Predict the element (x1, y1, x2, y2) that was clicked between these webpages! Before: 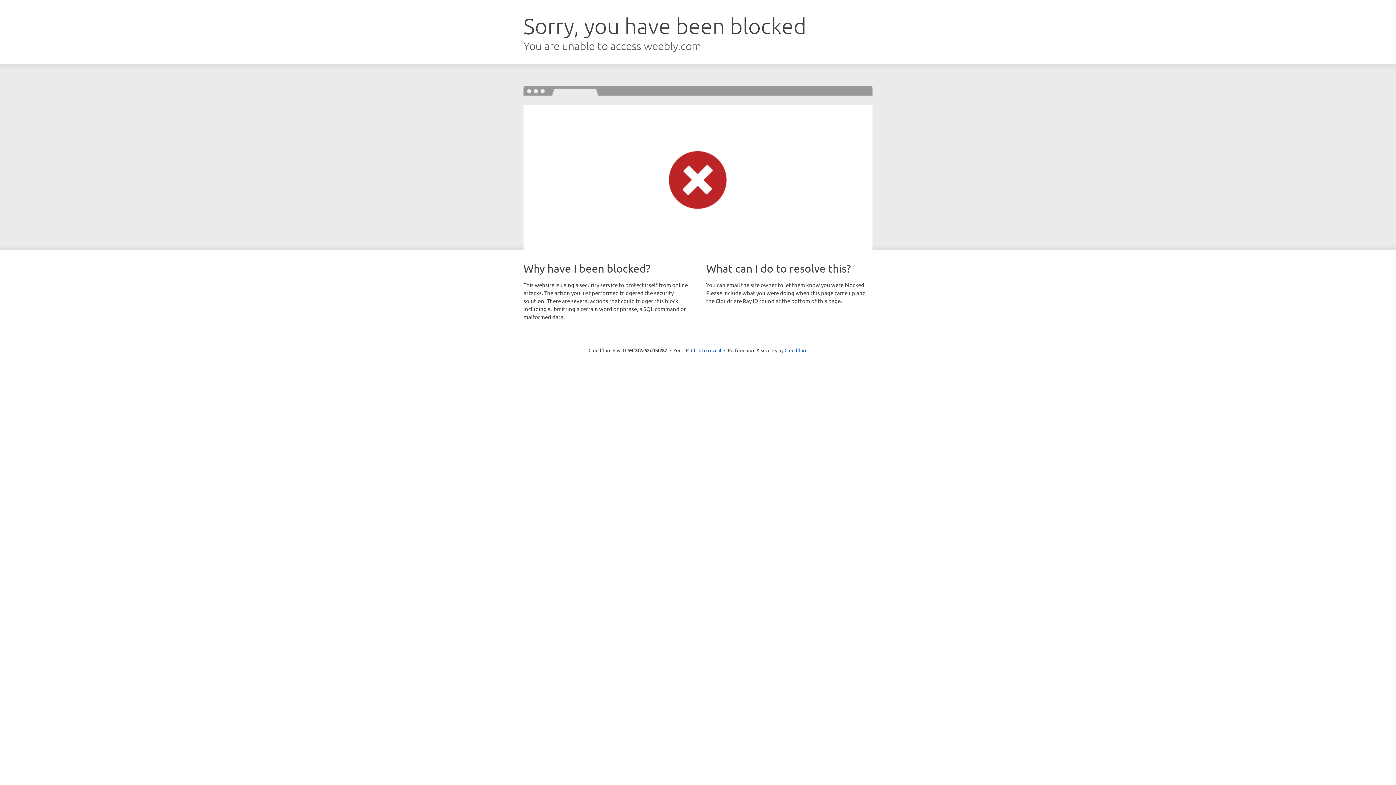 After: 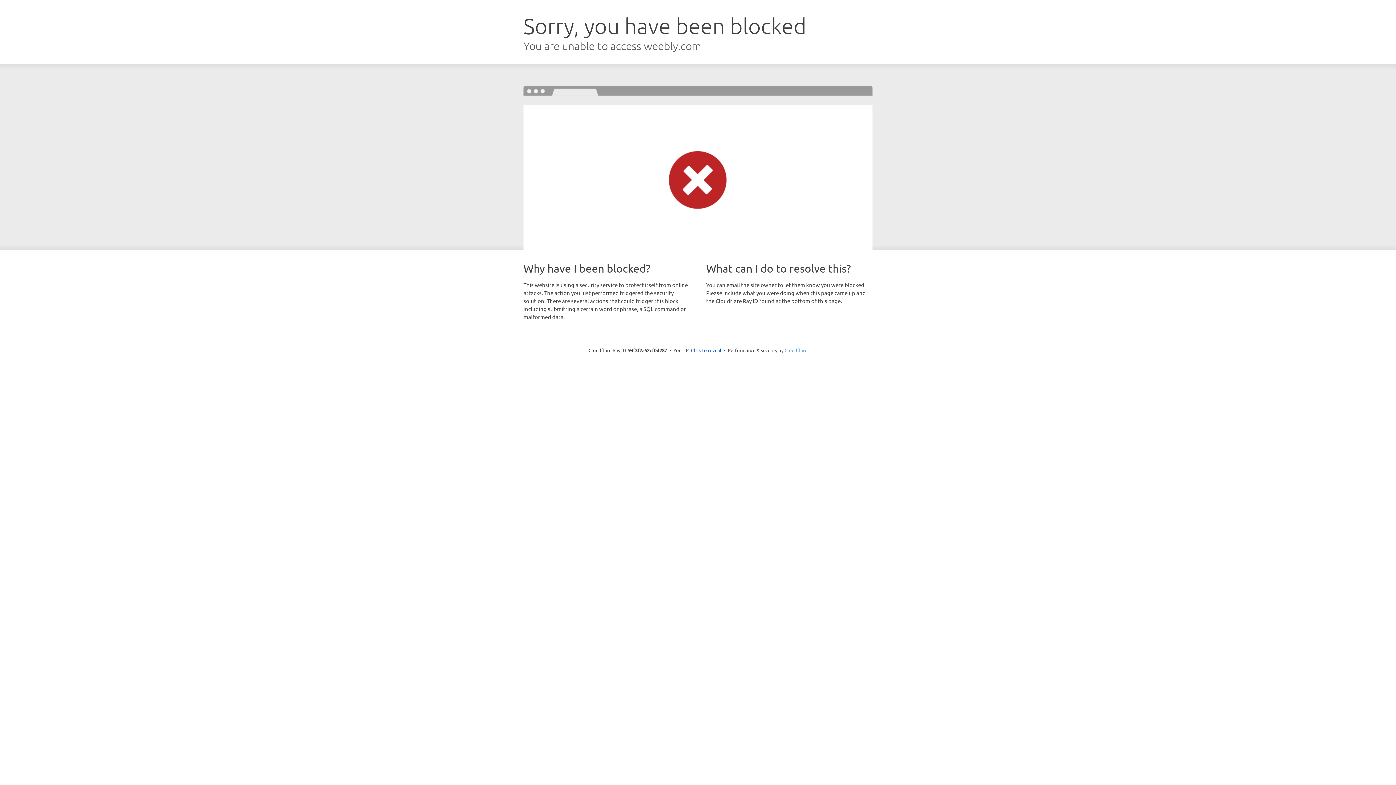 Action: label: Cloudflare bbox: (784, 347, 807, 353)